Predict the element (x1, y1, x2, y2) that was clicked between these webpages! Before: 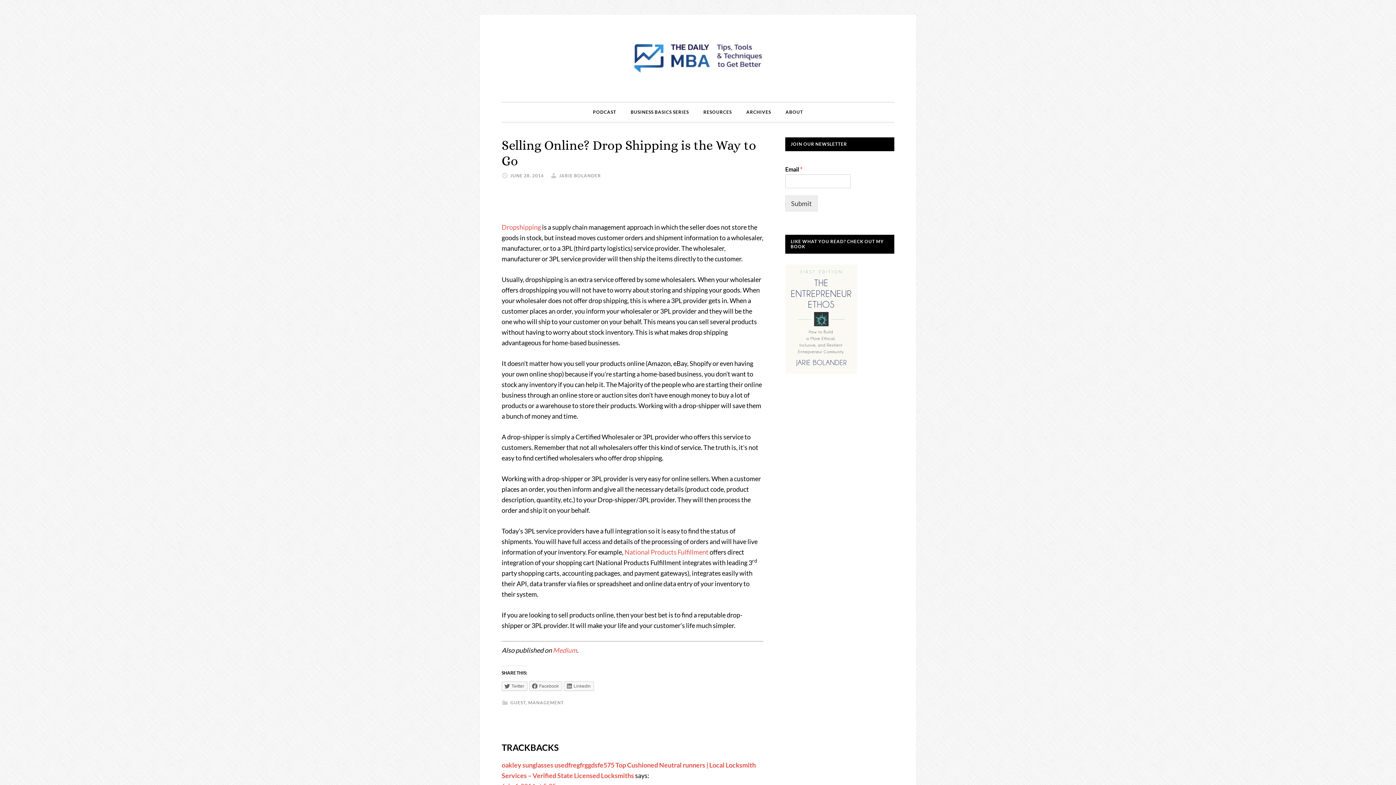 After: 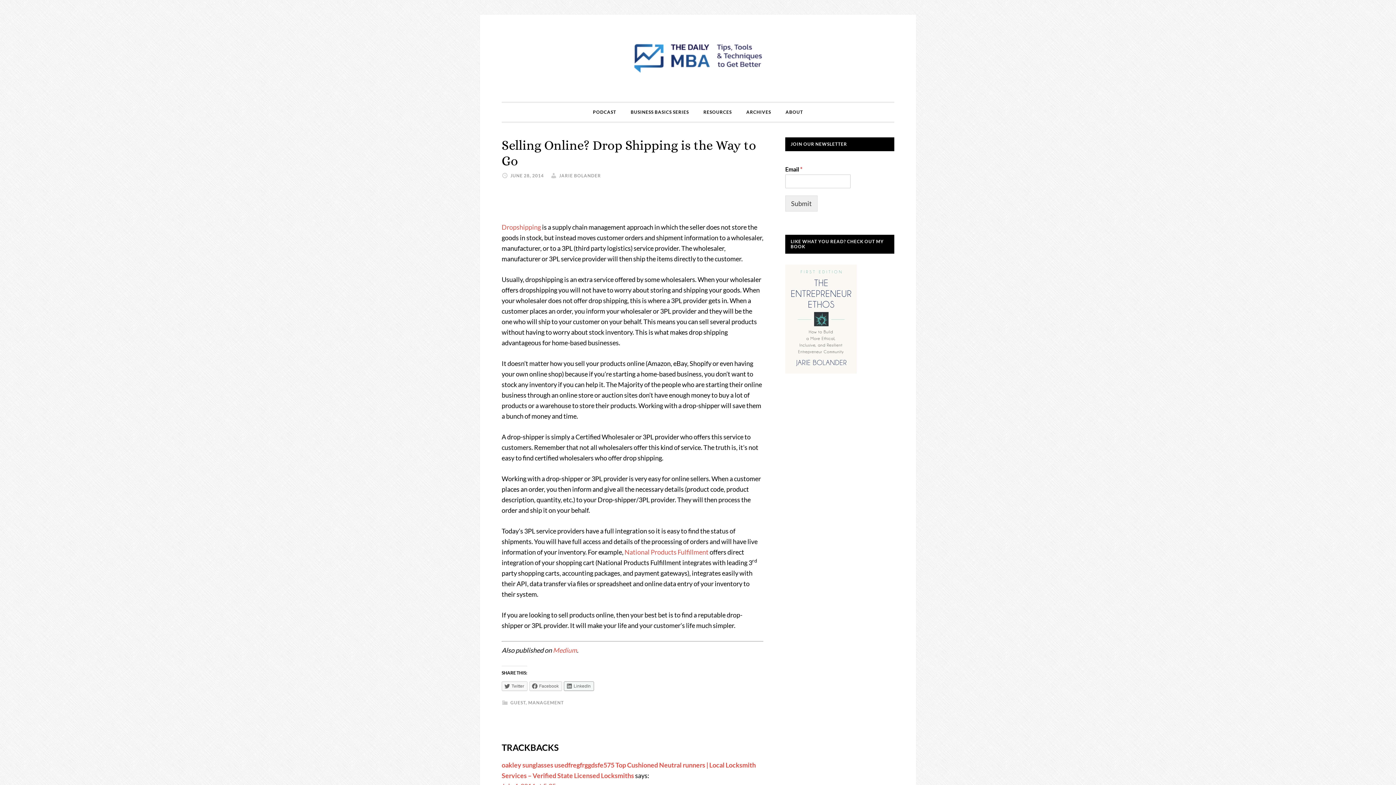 Action: bbox: (564, 681, 594, 691) label: LinkedIn